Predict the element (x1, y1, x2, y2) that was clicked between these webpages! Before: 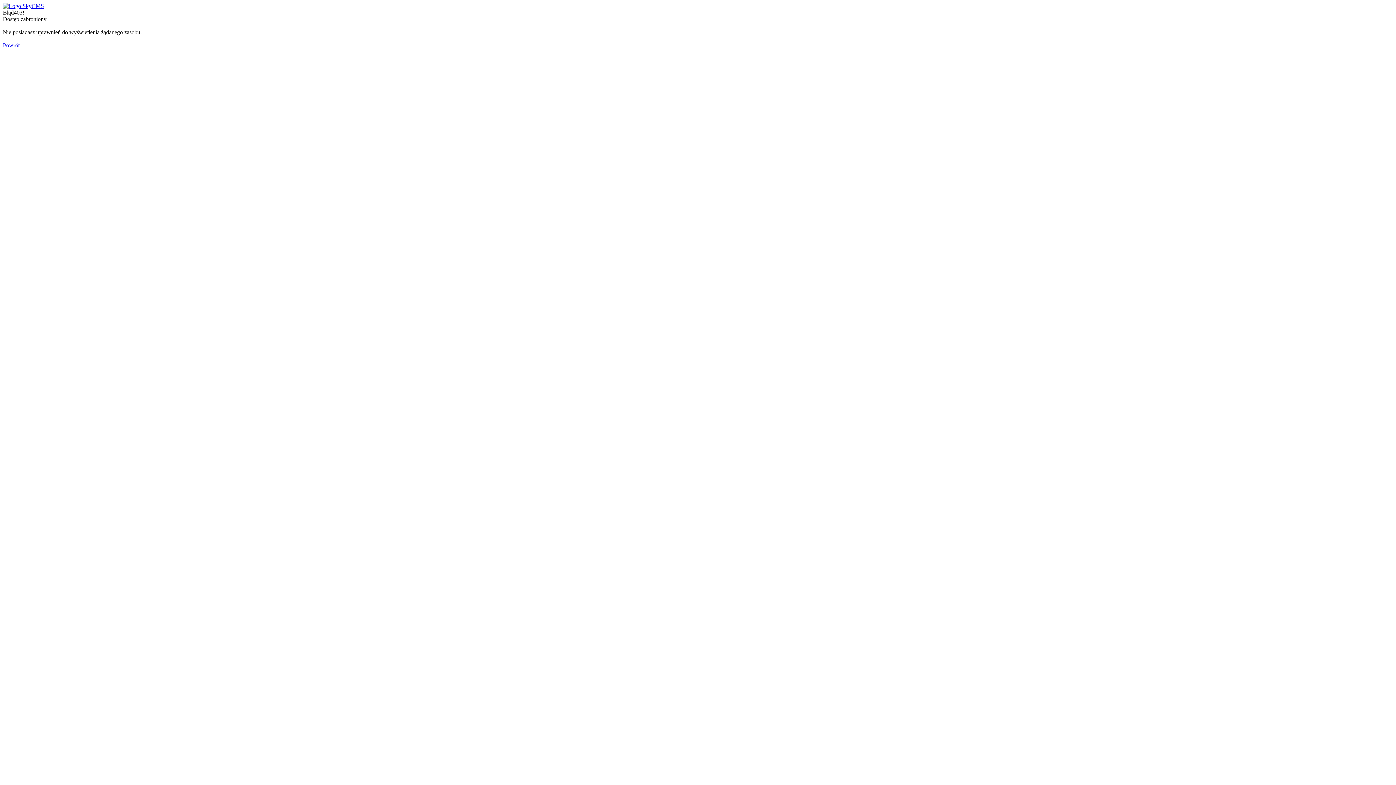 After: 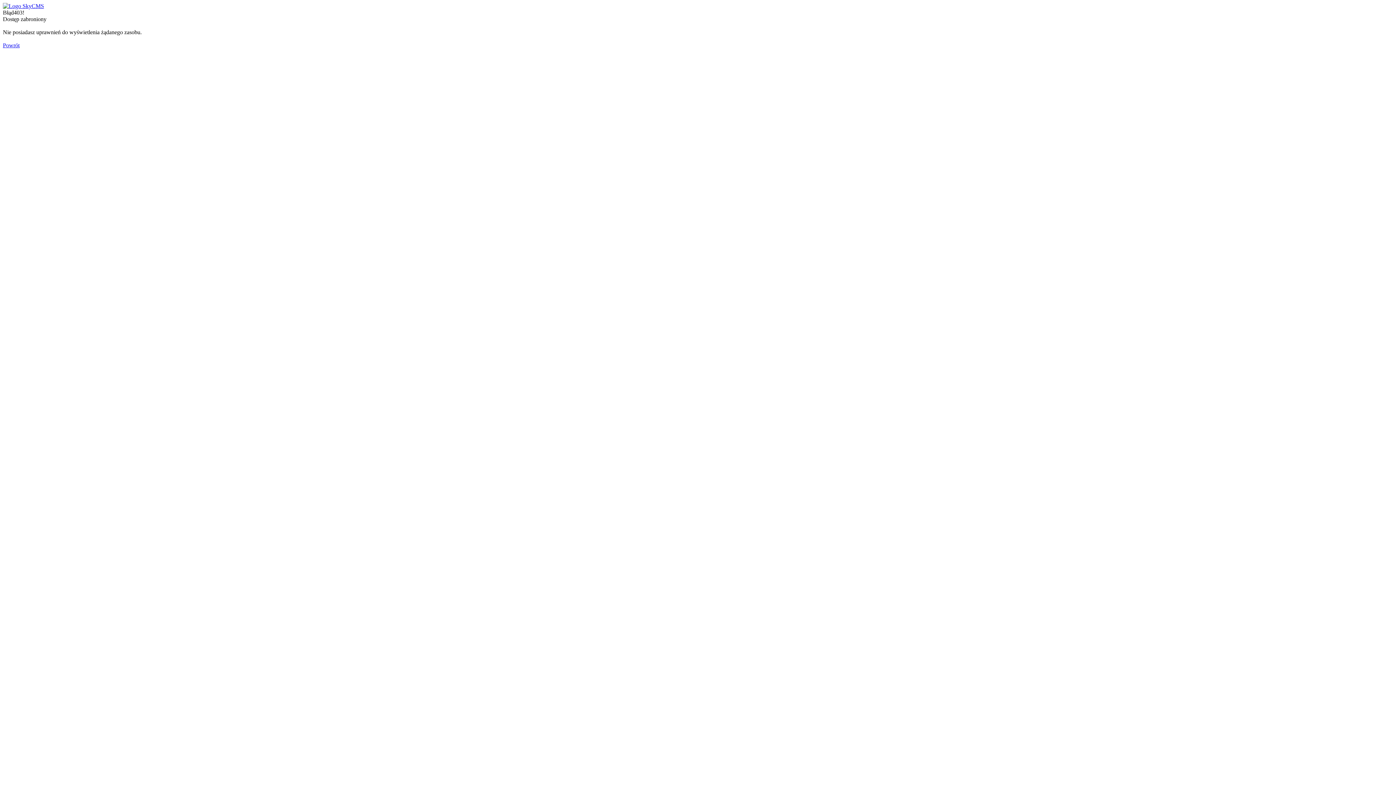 Action: label: Powrót bbox: (2, 42, 19, 48)